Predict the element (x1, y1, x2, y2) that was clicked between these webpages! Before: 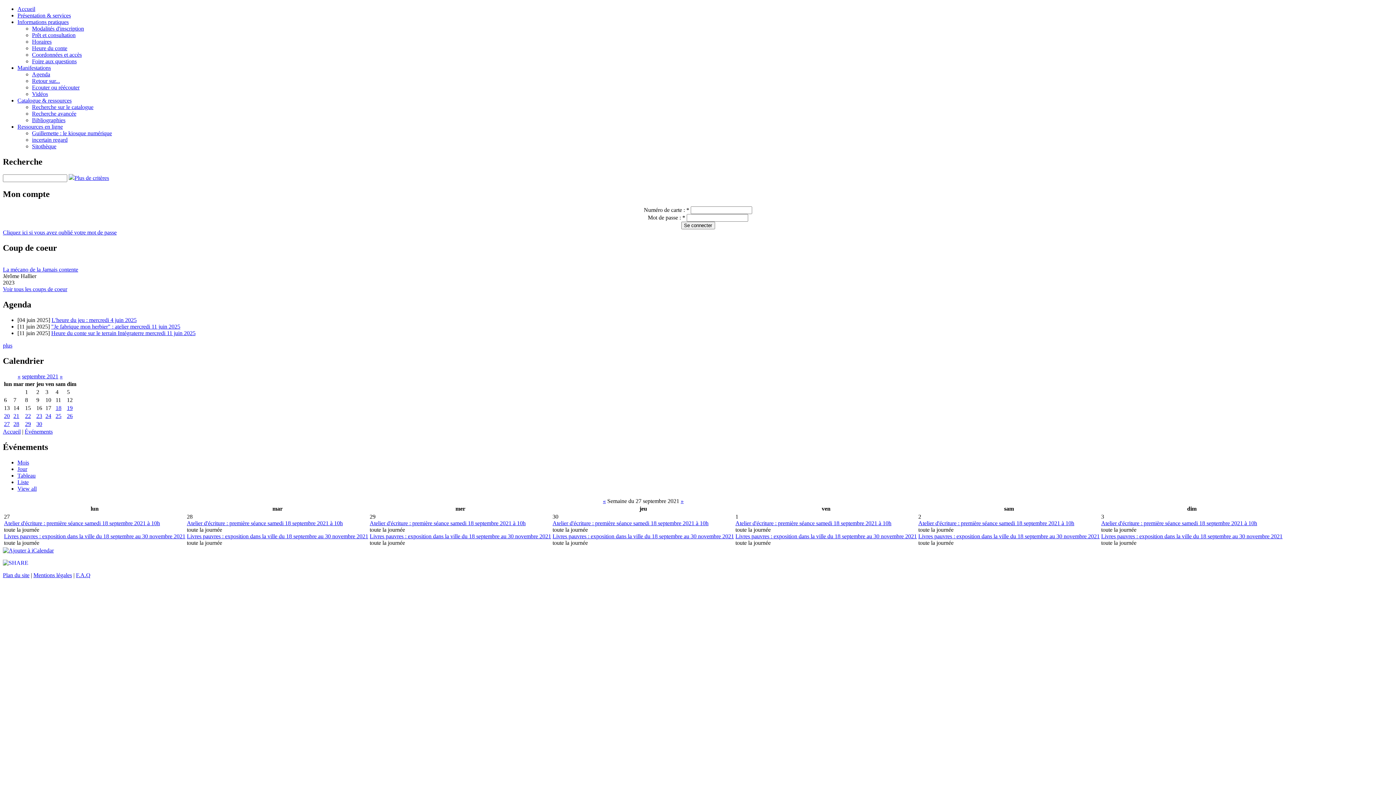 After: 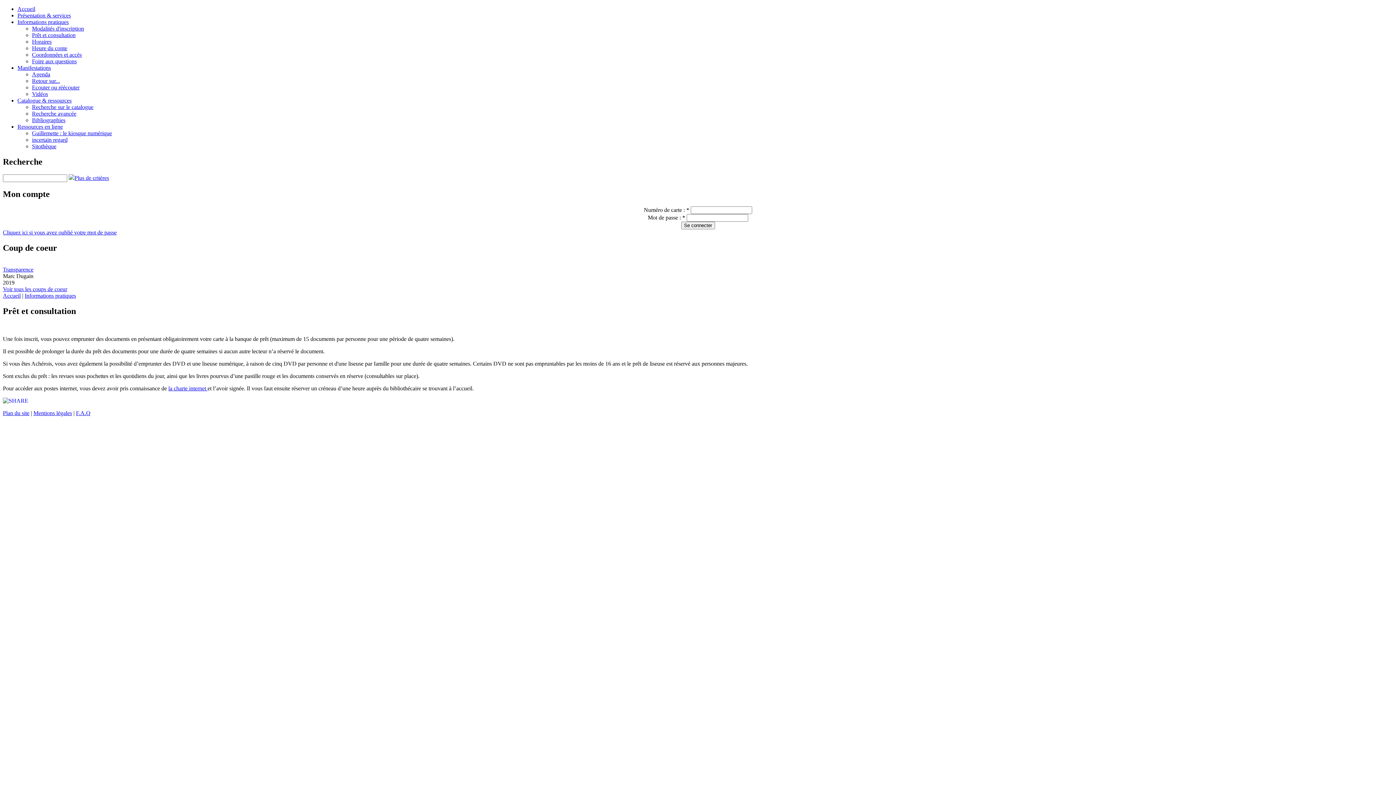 Action: label: Prêt et consultation bbox: (32, 32, 75, 38)